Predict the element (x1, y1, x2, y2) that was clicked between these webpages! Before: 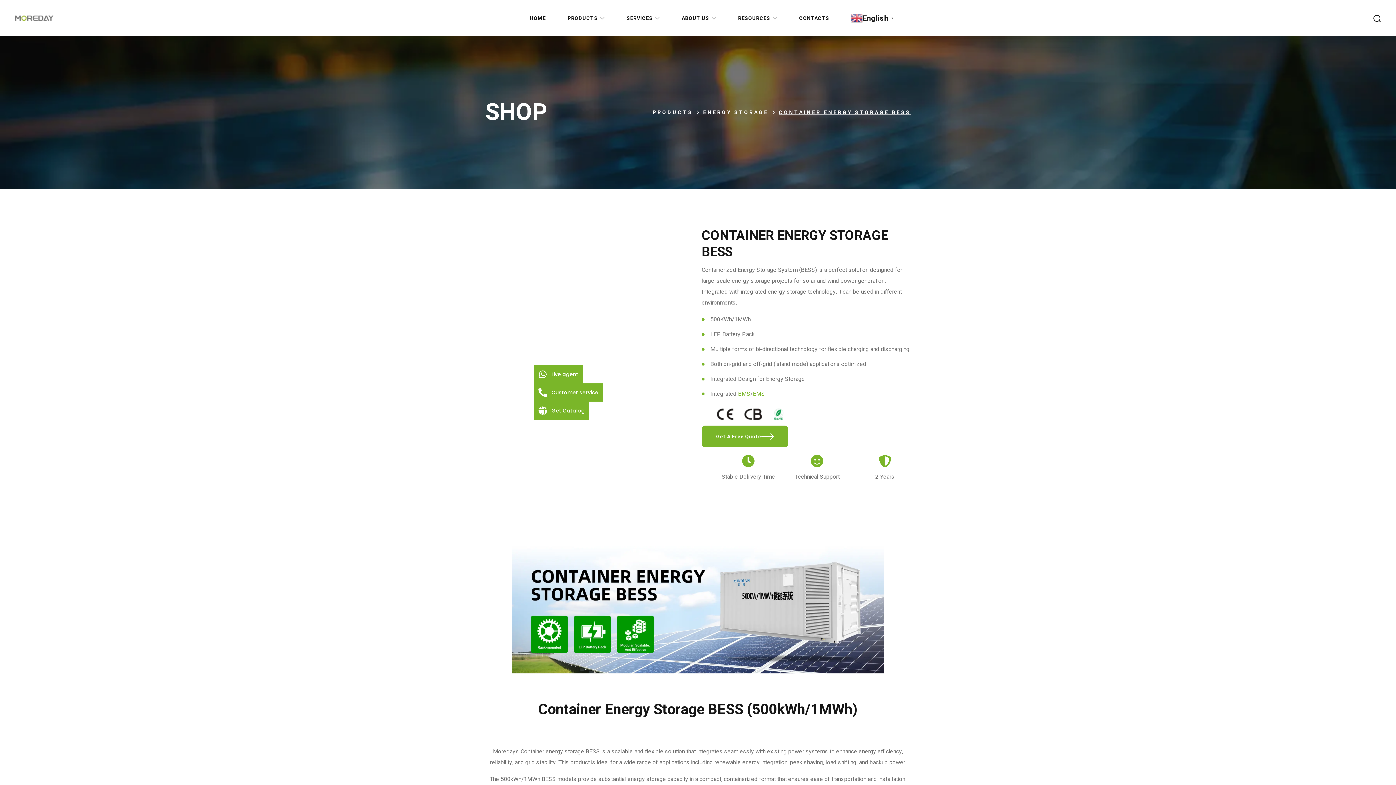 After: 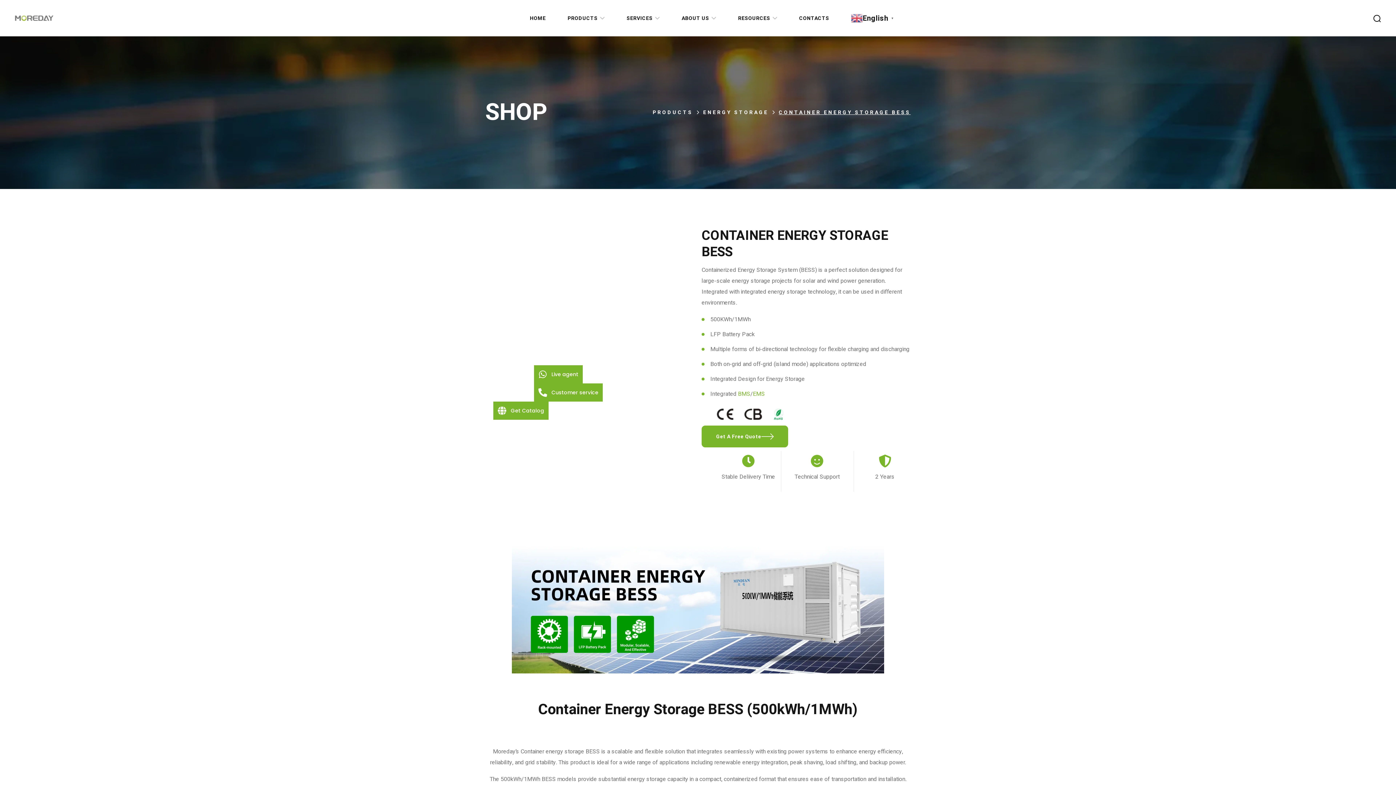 Action: label: Get Catalog bbox: (534, 401, 589, 420)